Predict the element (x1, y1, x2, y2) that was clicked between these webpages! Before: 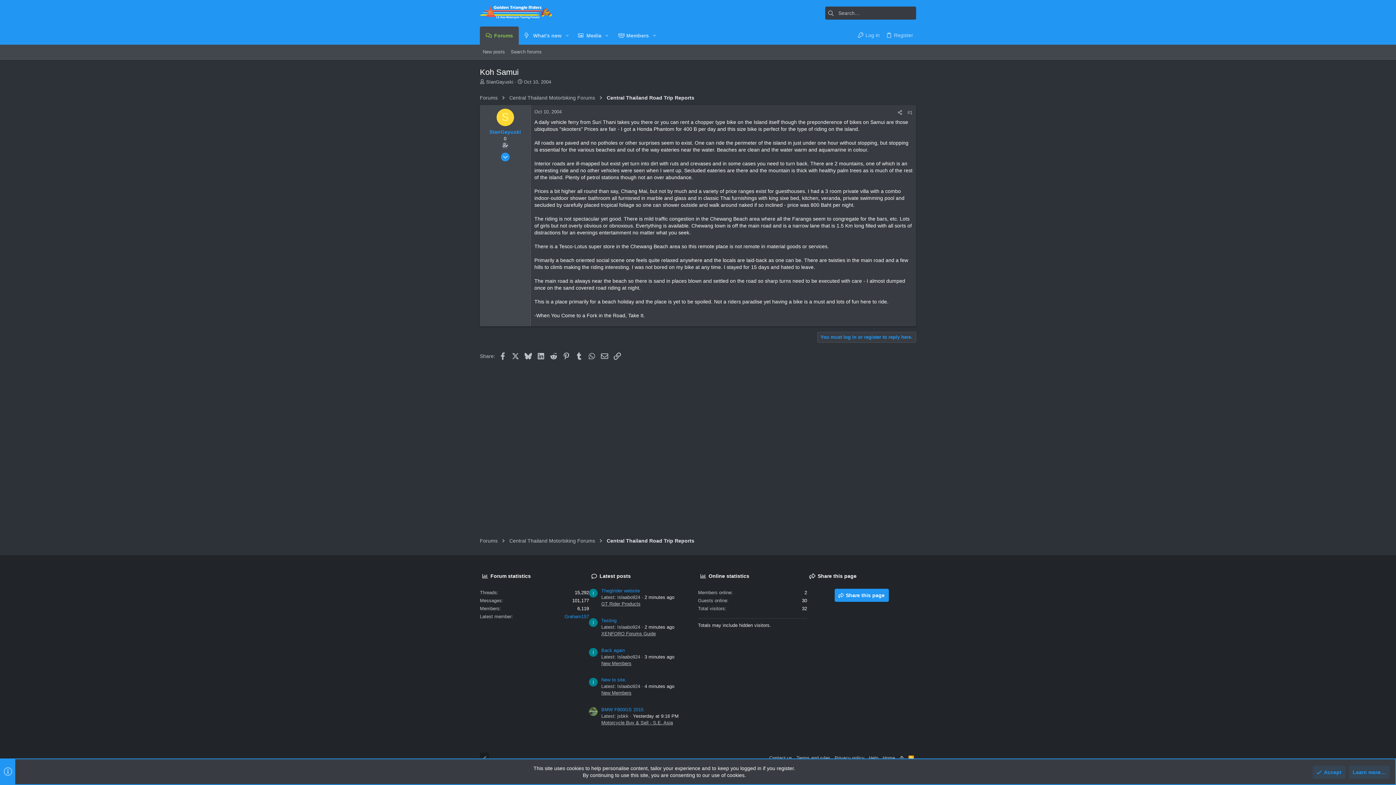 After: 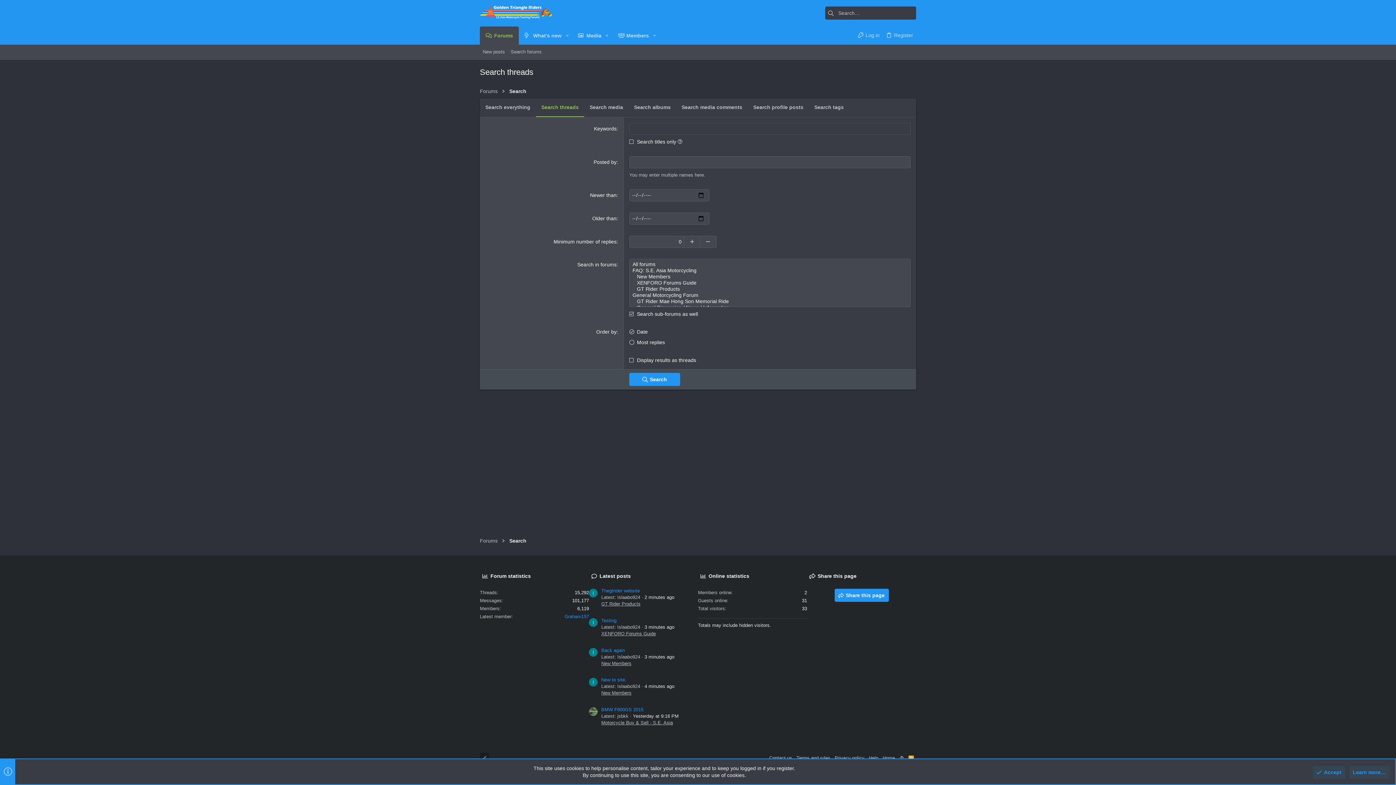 Action: bbox: (508, 47, 544, 55) label: Search forums